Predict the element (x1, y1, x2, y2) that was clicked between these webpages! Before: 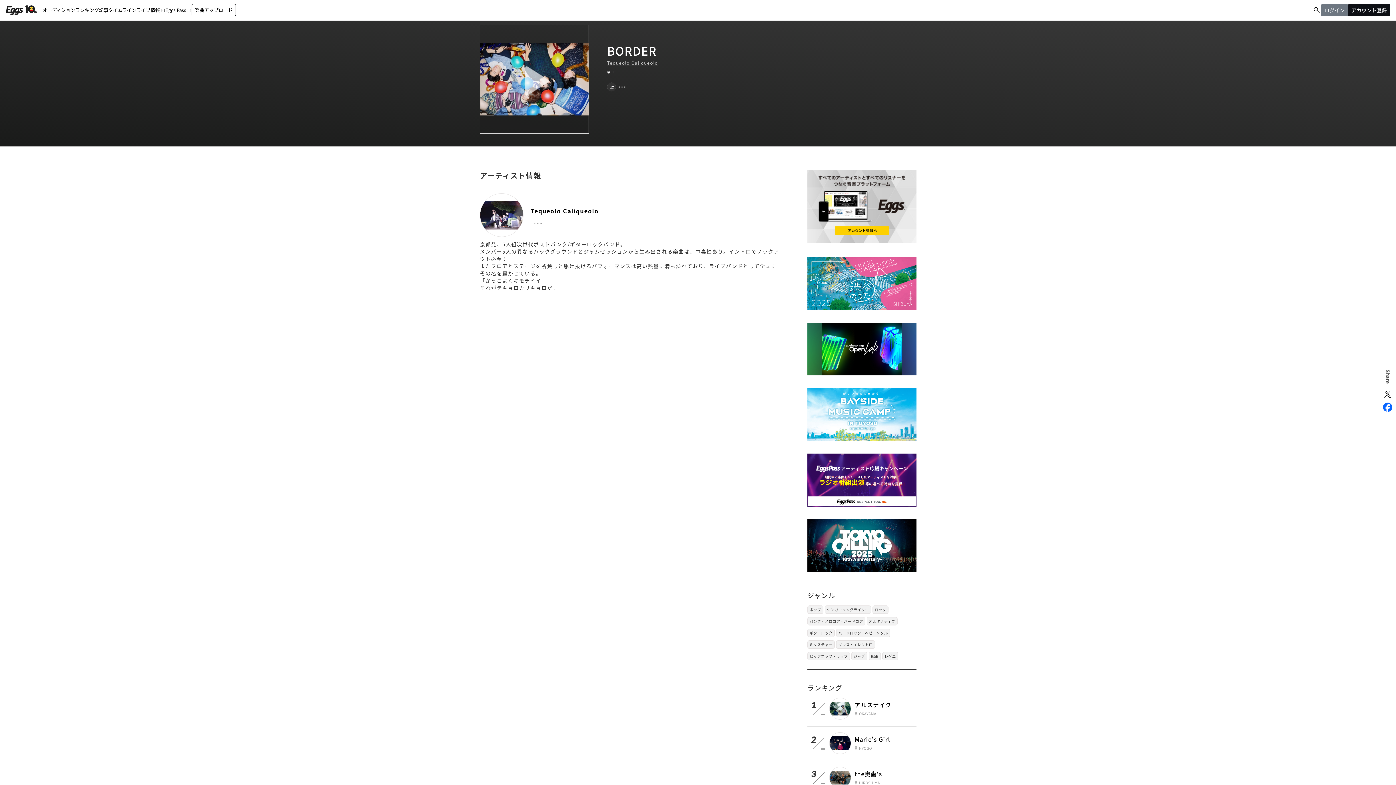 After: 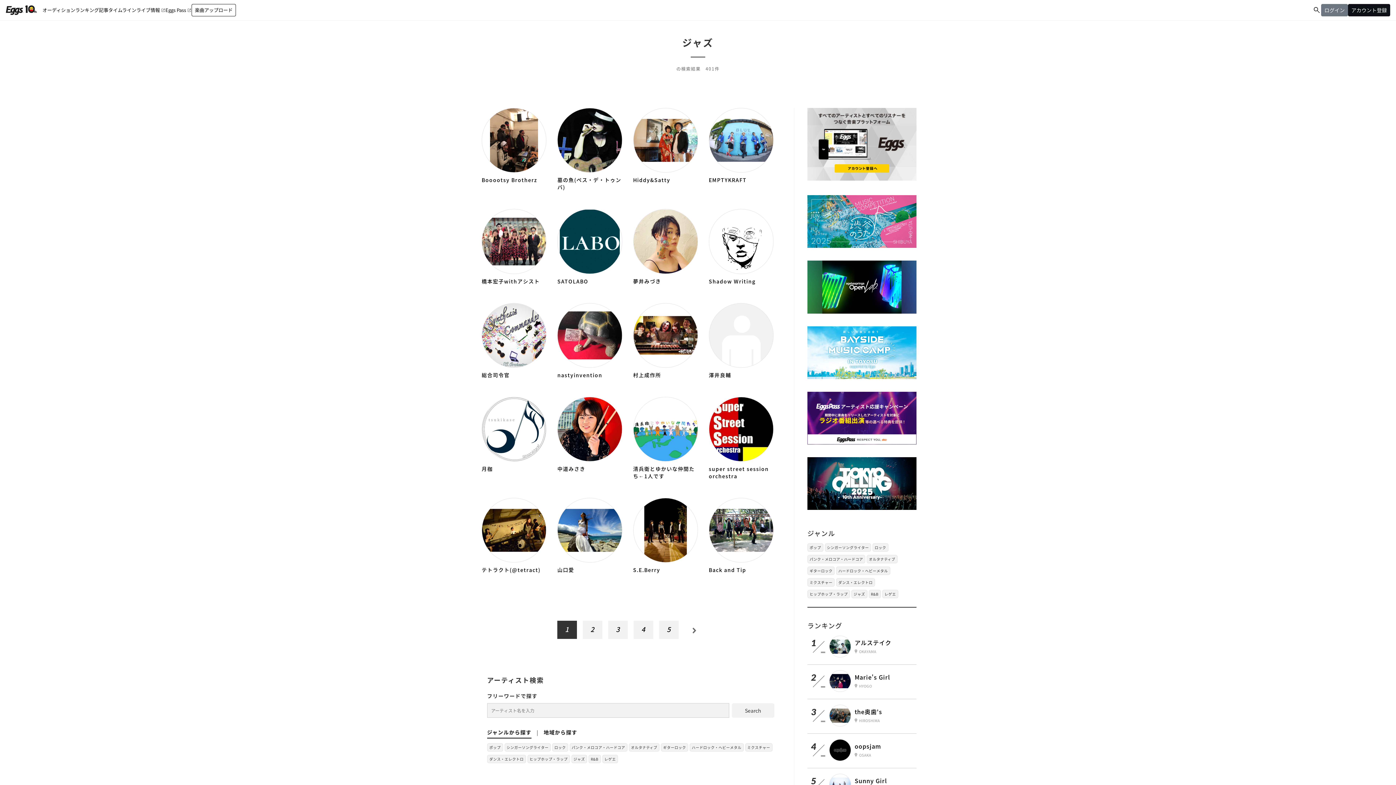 Action: label: ジャズ bbox: (851, 652, 867, 660)